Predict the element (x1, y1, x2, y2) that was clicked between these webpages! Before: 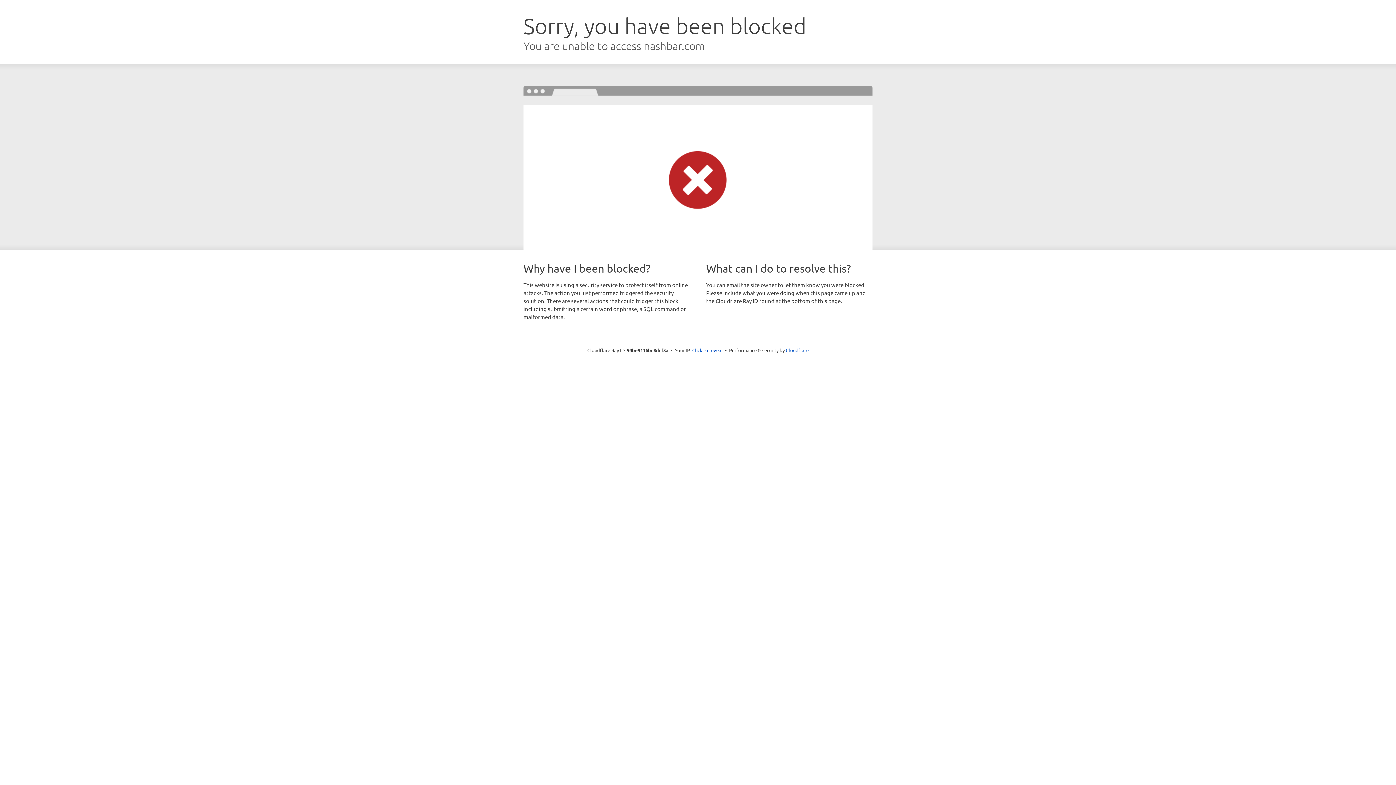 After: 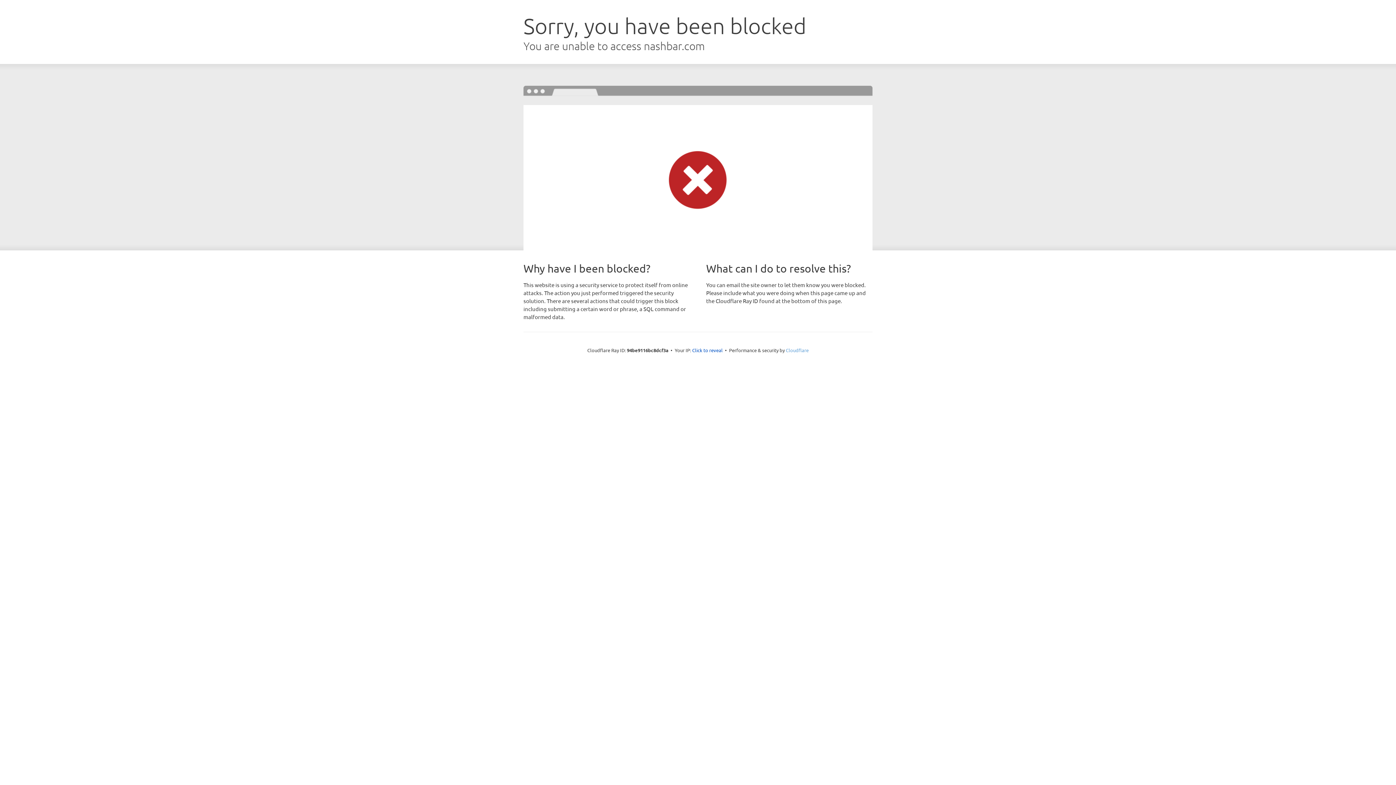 Action: label: Cloudflare bbox: (786, 347, 808, 353)